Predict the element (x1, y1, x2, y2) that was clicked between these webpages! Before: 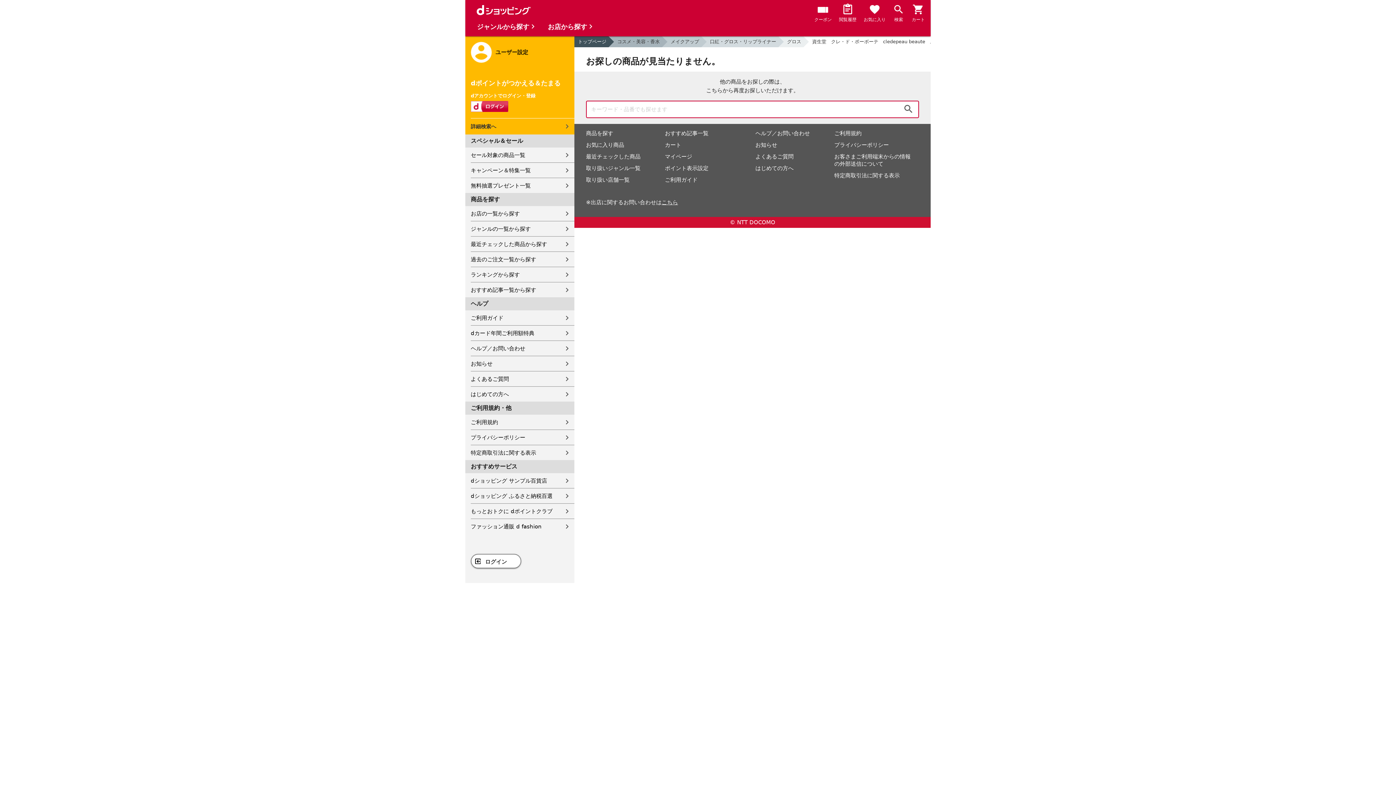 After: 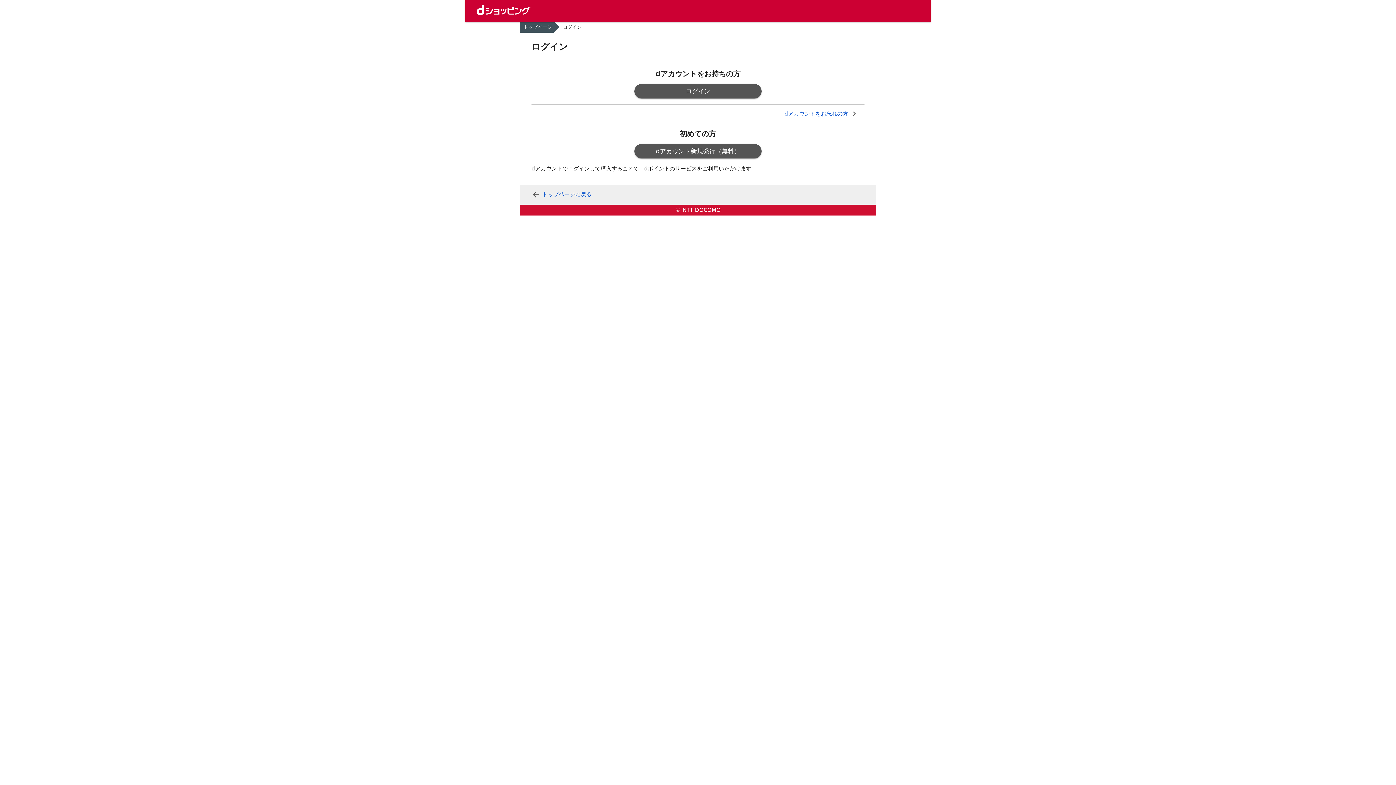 Action: label: カート bbox: (665, 141, 681, 148)